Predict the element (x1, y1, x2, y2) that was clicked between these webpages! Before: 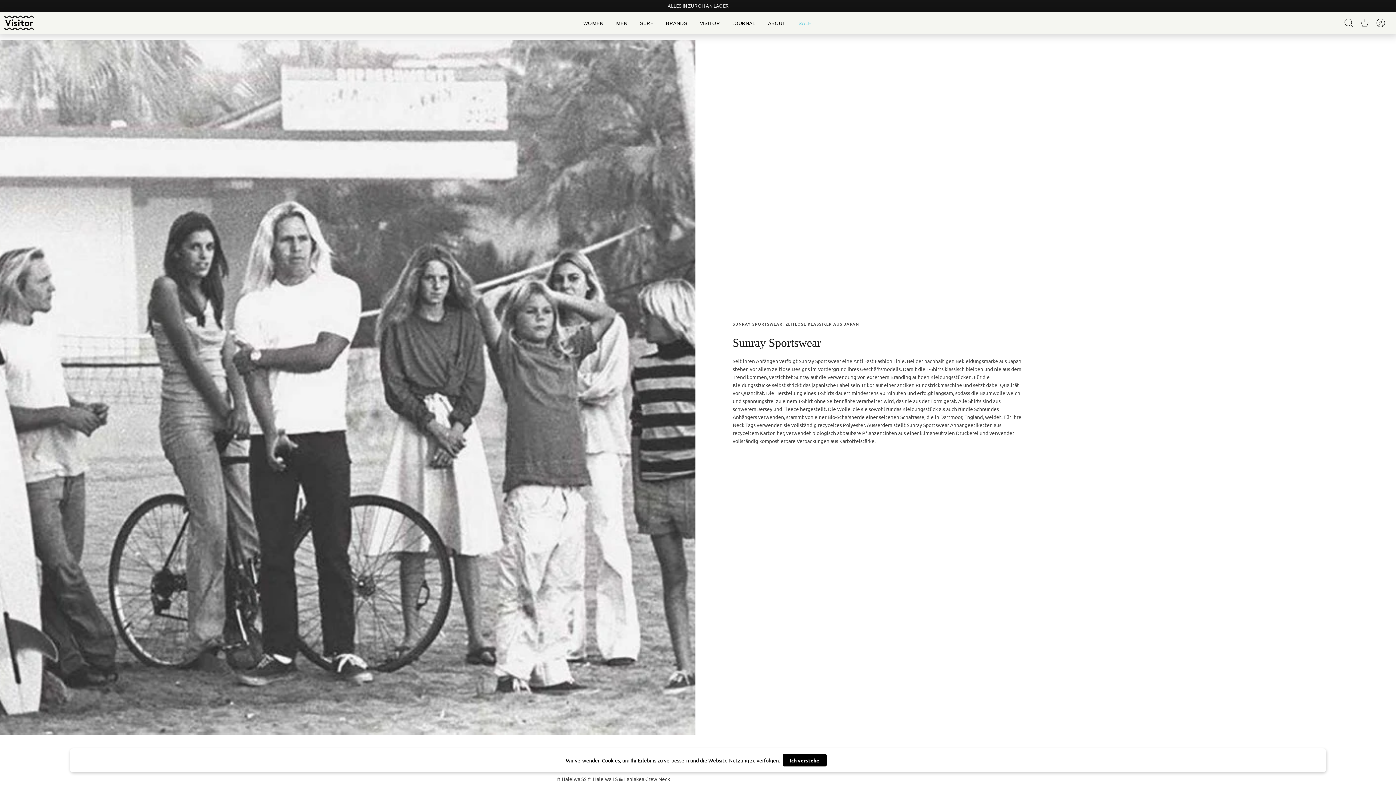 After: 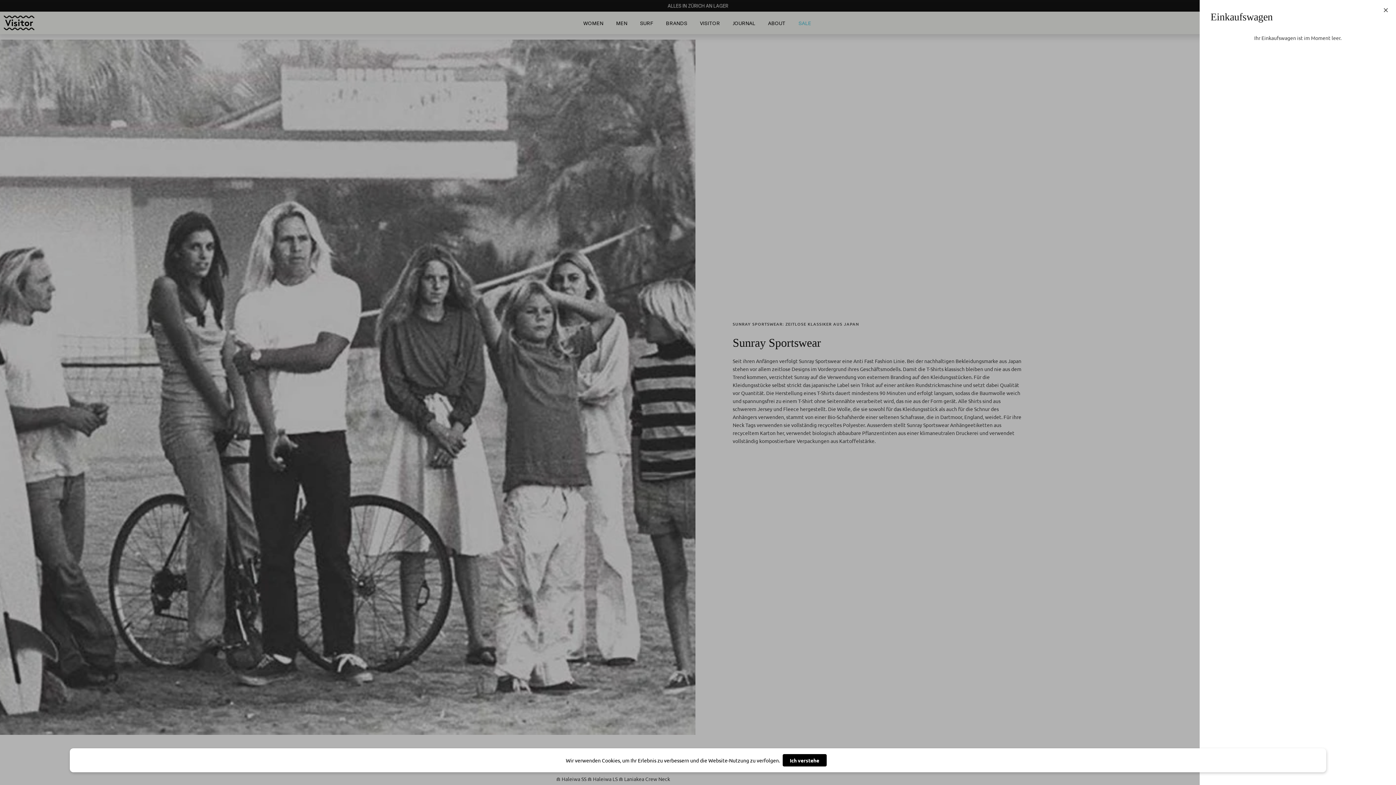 Action: bbox: (1360, 14, 1376, 30) label: Warenkorb